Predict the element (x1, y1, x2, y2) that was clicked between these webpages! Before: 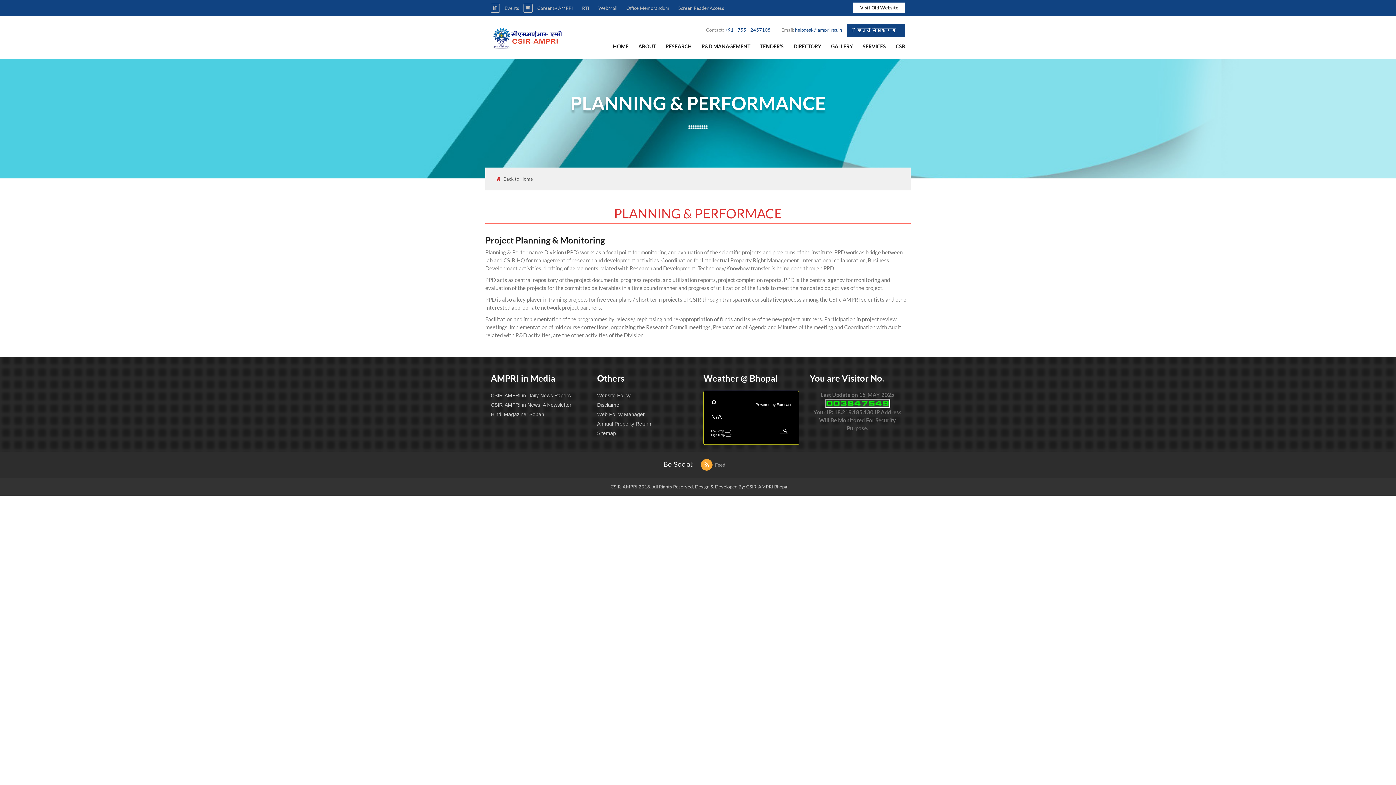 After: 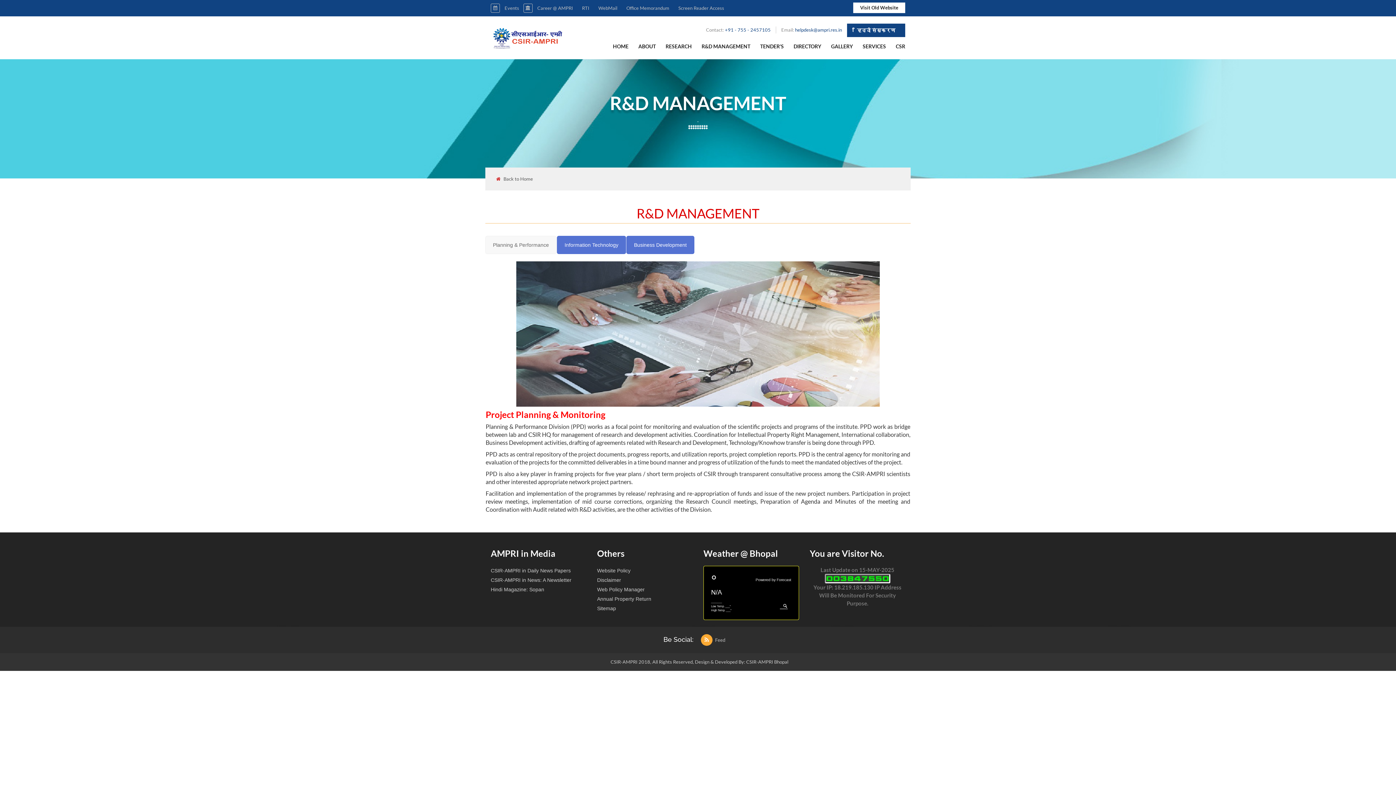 Action: bbox: (692, 42, 750, 59) label: R&D MANAGEMENT